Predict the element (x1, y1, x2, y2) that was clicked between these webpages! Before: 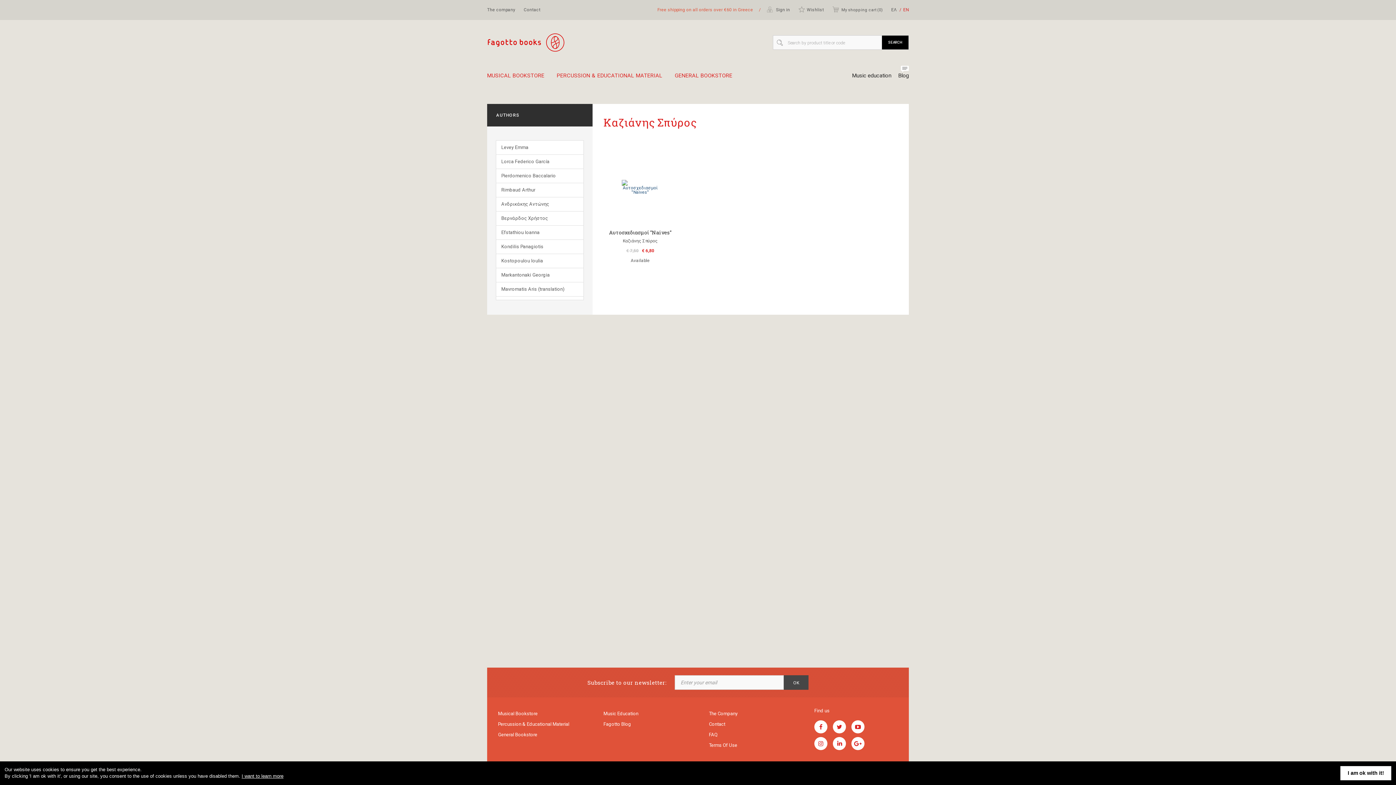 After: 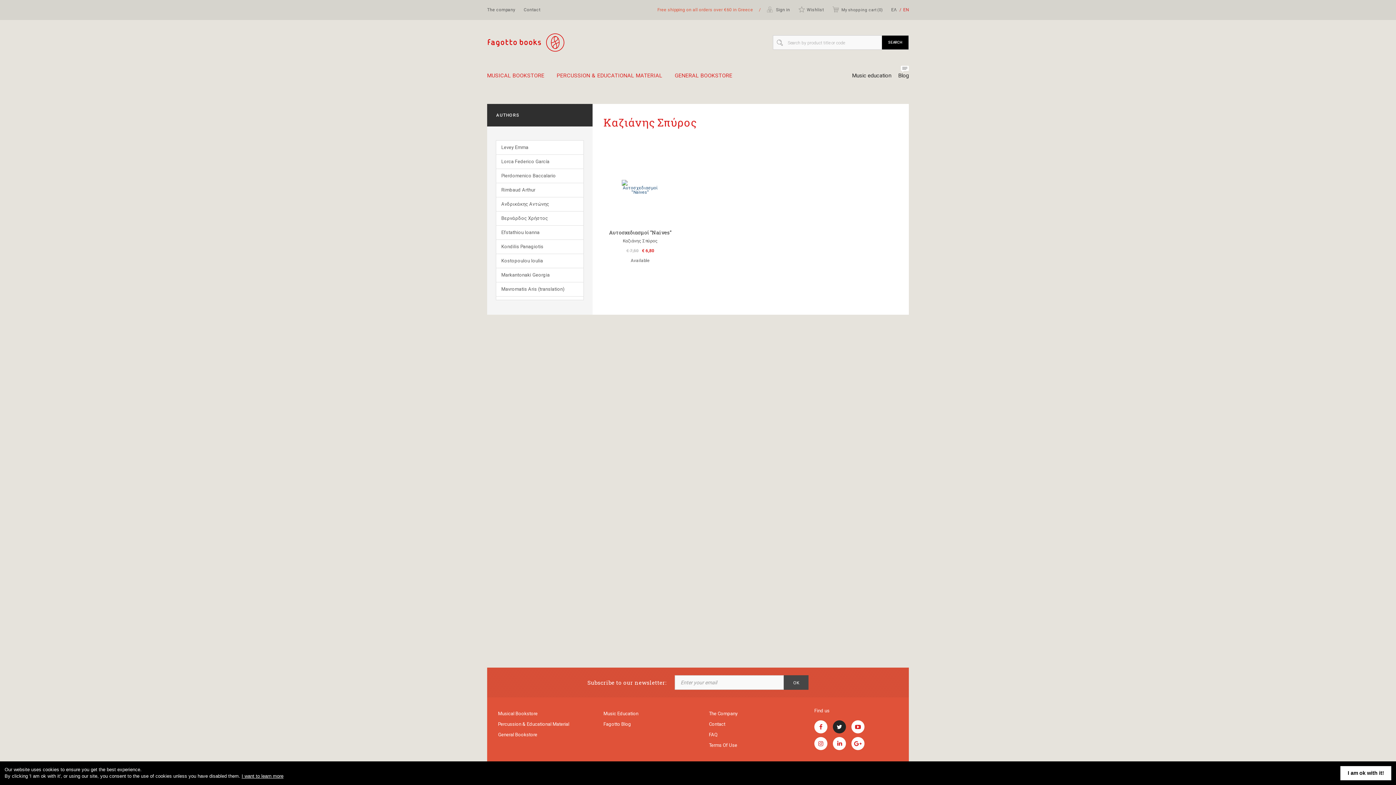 Action: bbox: (833, 720, 846, 733)